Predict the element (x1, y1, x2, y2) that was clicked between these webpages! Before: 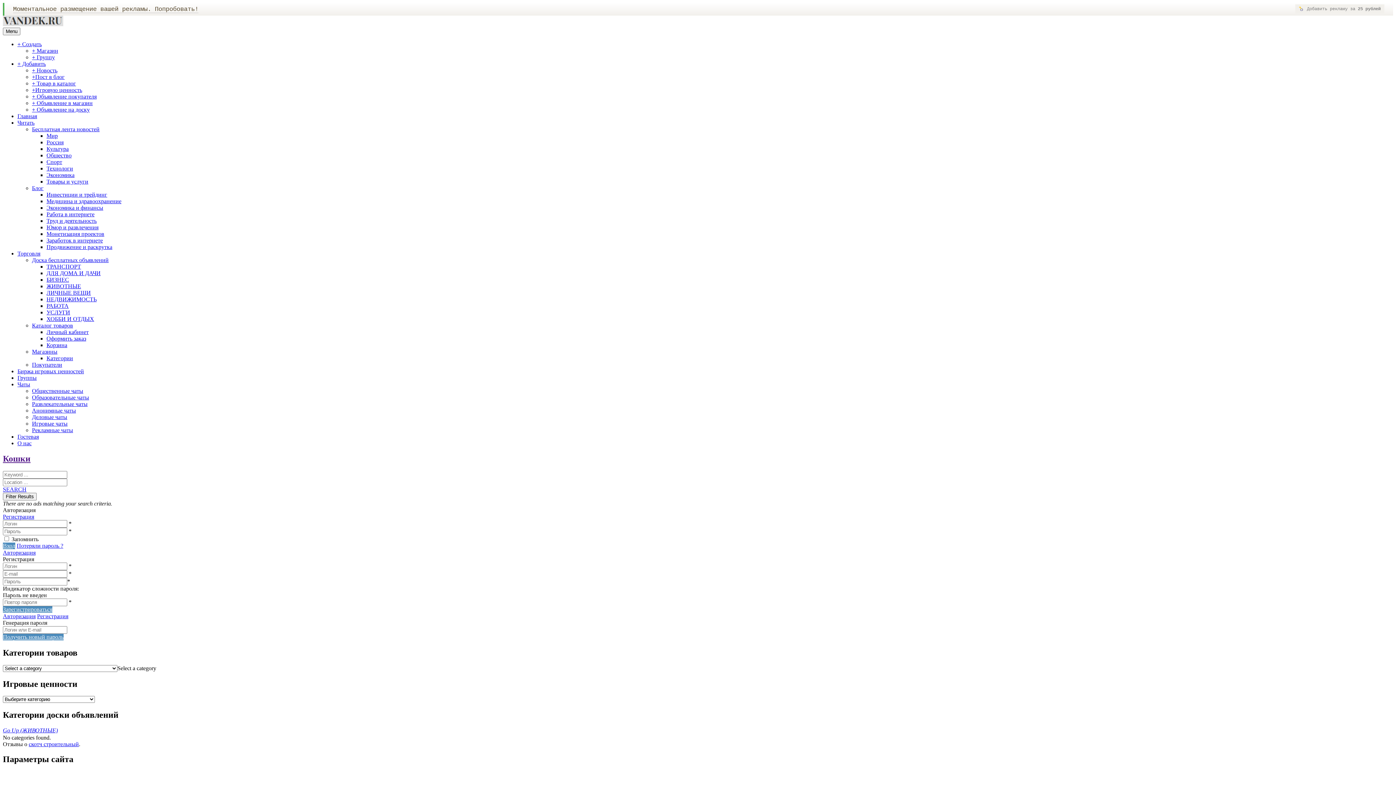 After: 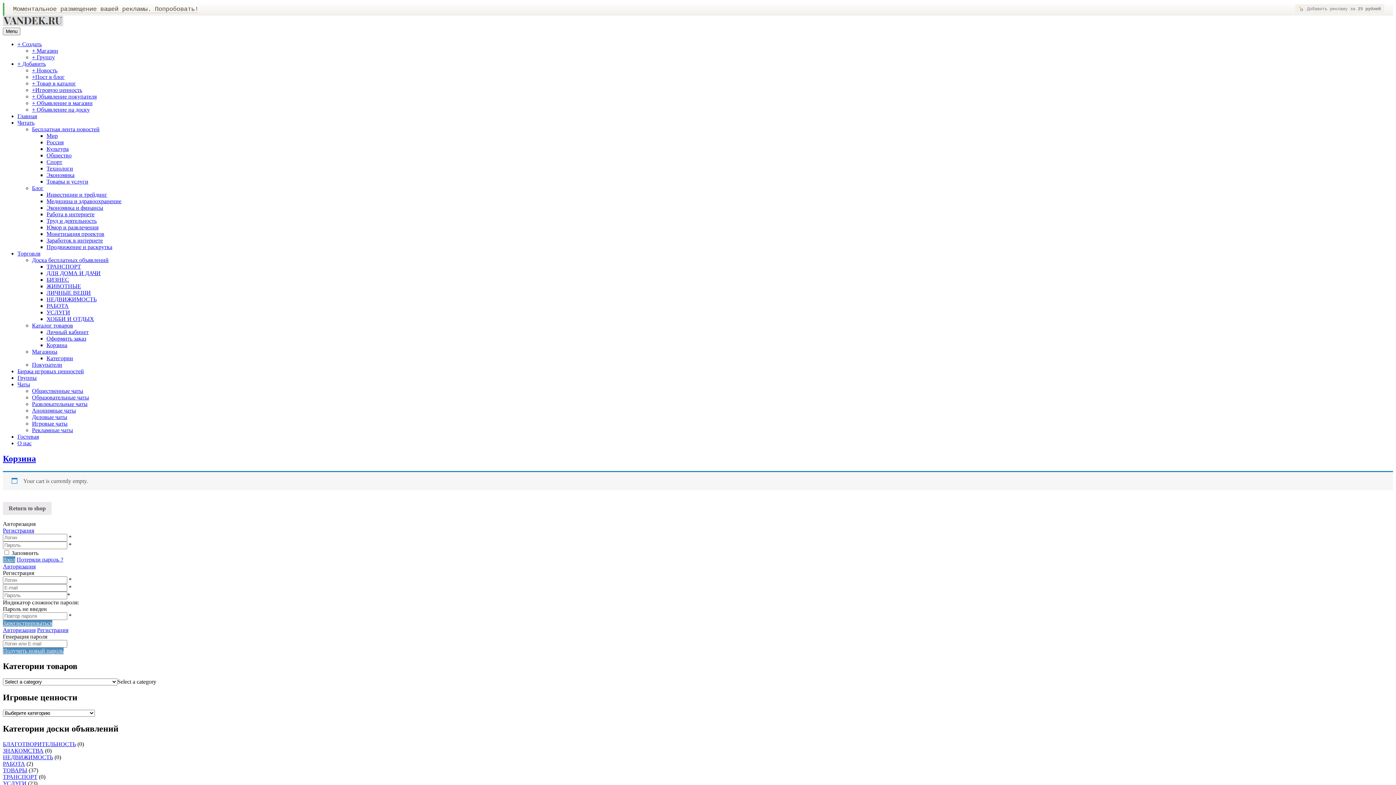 Action: label: Корзина bbox: (46, 342, 67, 348)